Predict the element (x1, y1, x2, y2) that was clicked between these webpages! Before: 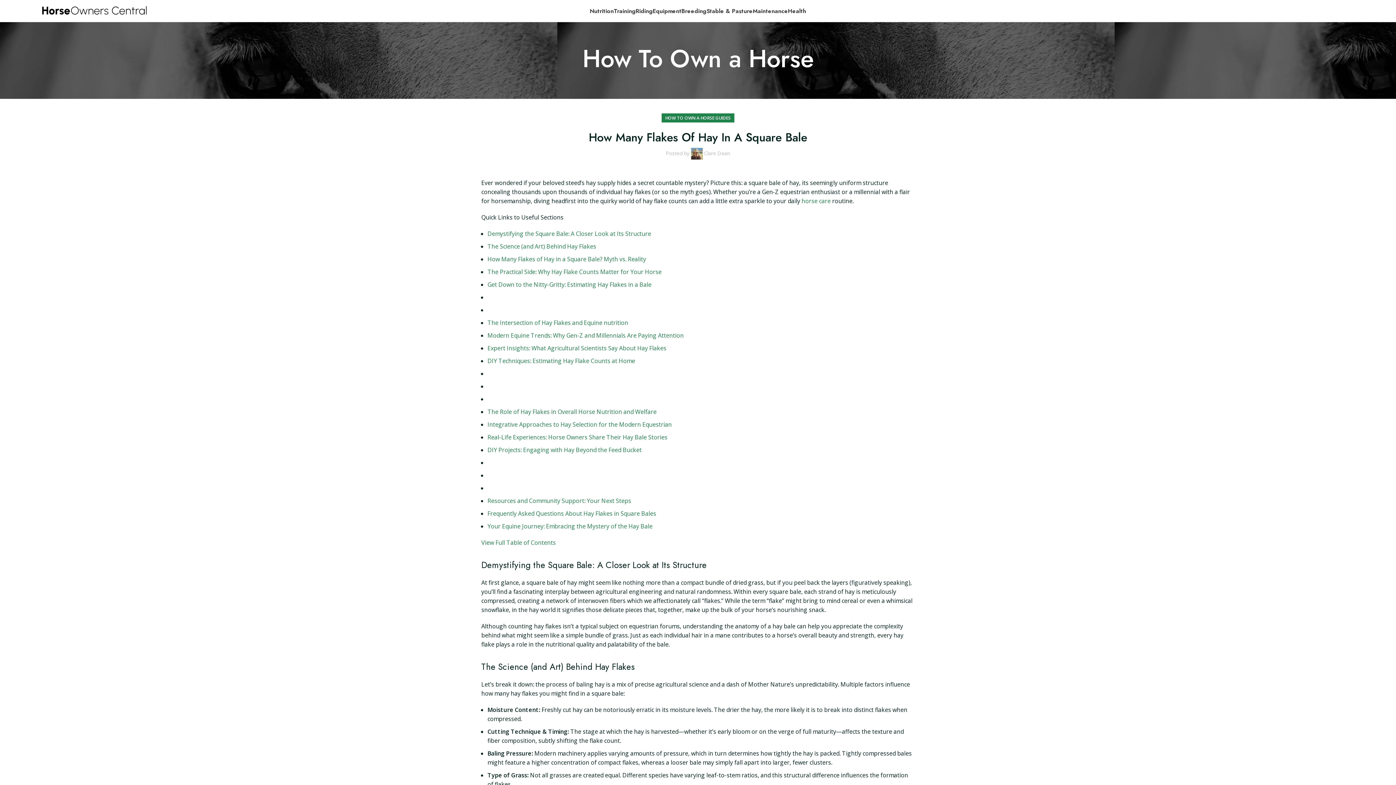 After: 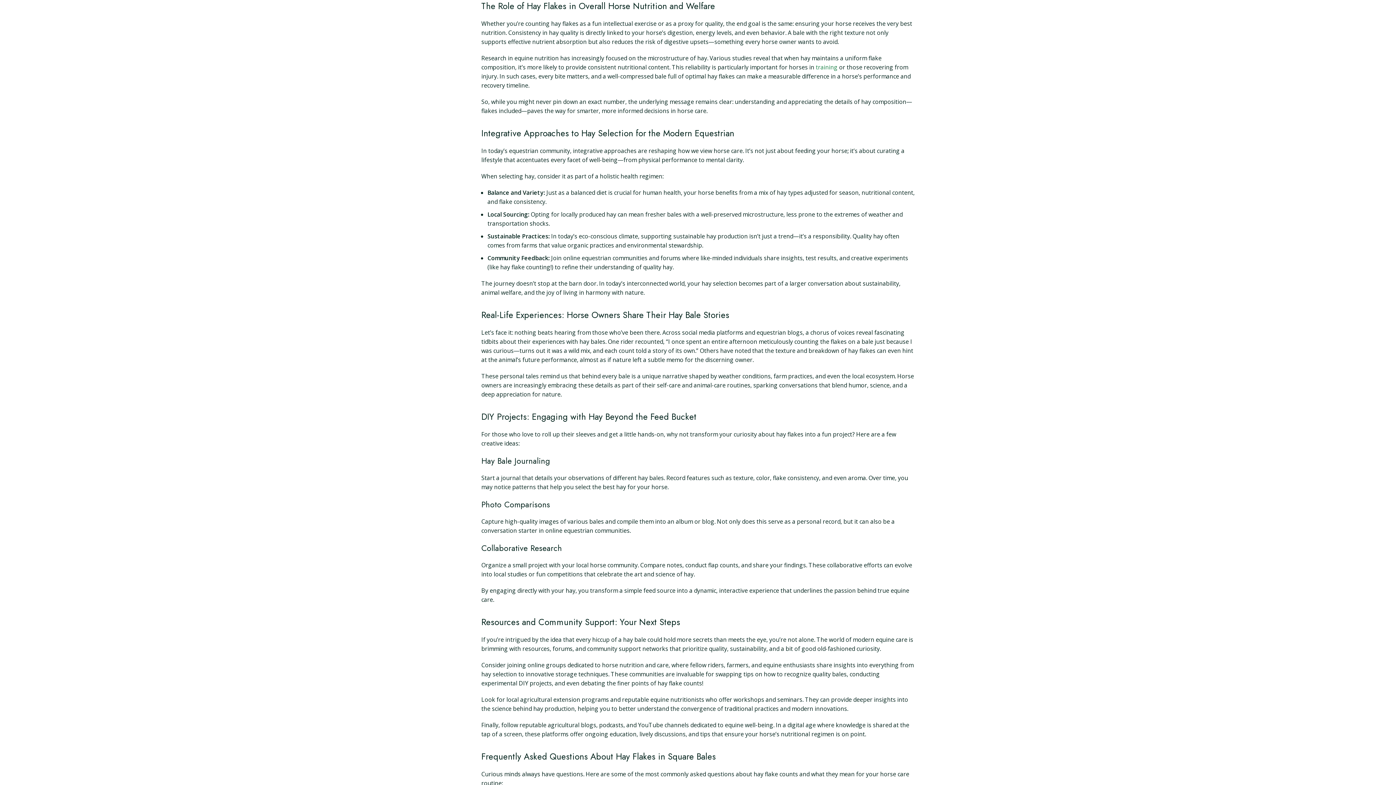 Action: bbox: (487, 408, 656, 416) label: The Role of Hay Flakes in Overall Horse Nutrition and Welfare